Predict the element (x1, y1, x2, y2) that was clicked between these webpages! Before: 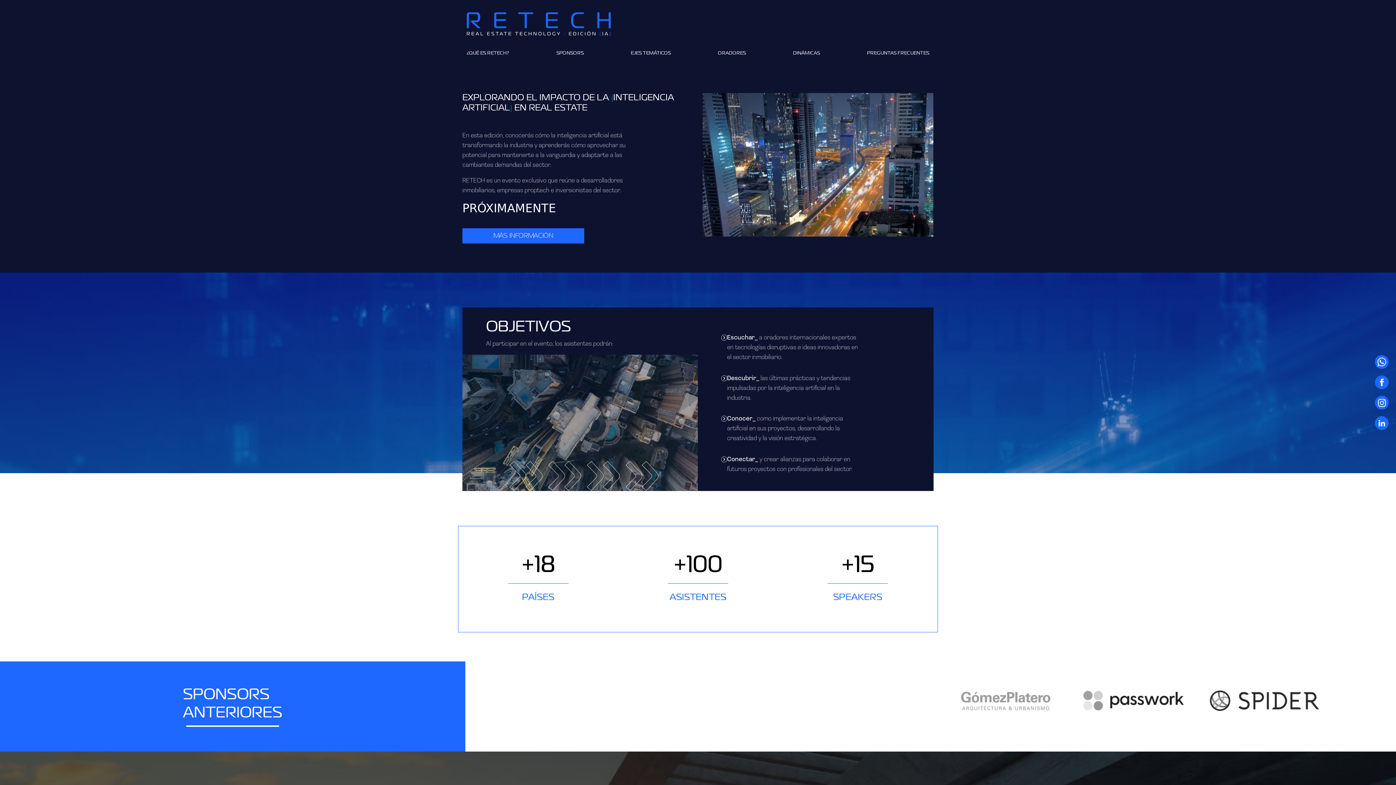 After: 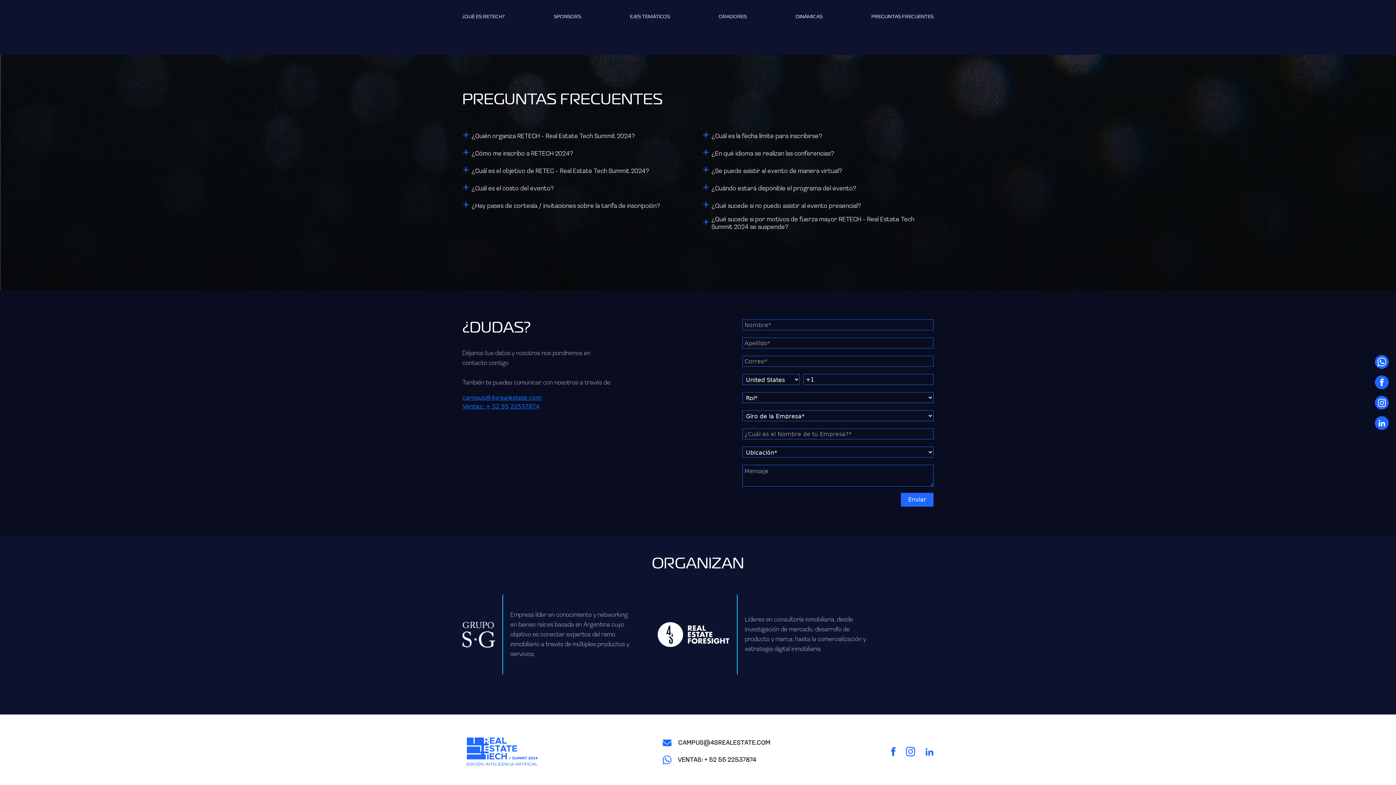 Action: label: MÁS INFORMACIÓN bbox: (462, 228, 584, 243)